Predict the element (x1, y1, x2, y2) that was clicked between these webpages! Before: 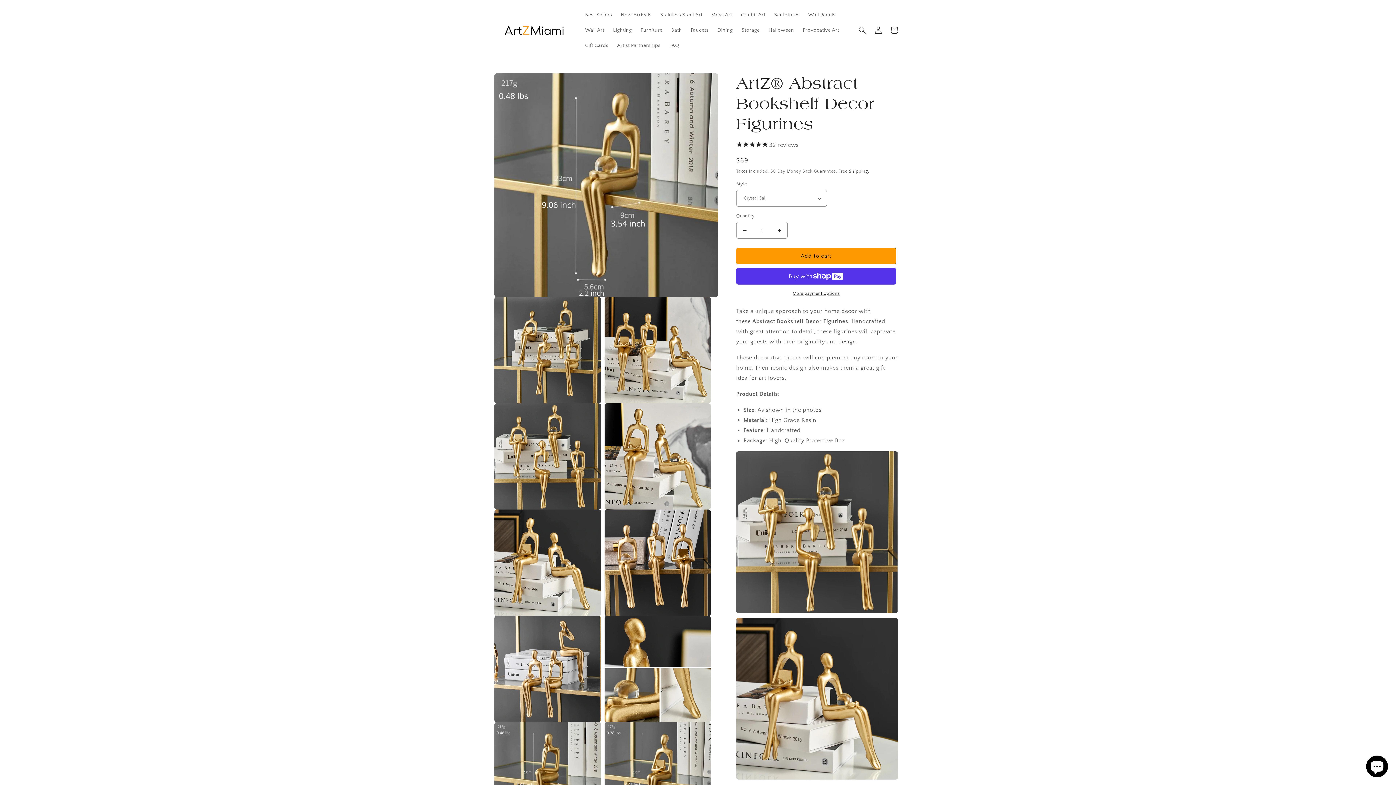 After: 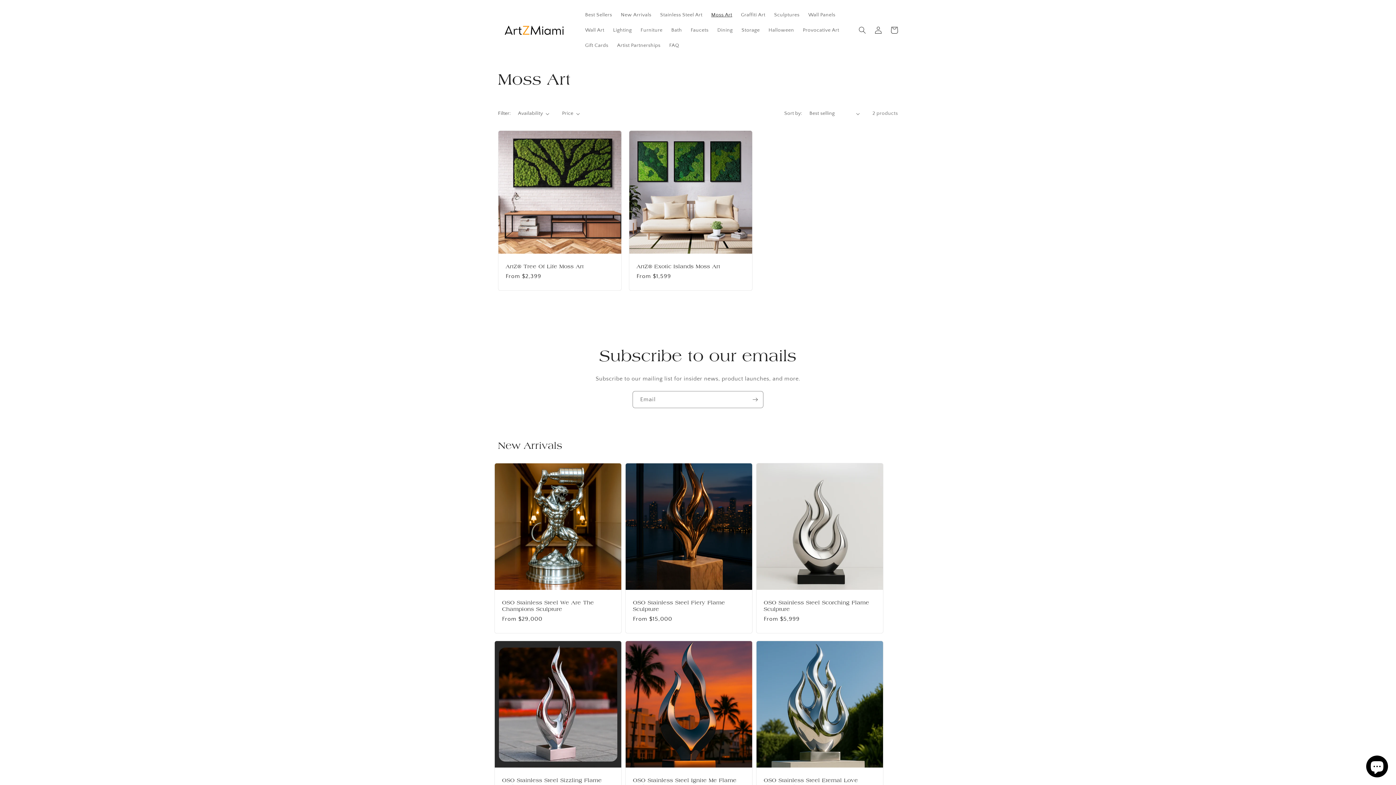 Action: bbox: (707, 7, 736, 22) label: Moss Art